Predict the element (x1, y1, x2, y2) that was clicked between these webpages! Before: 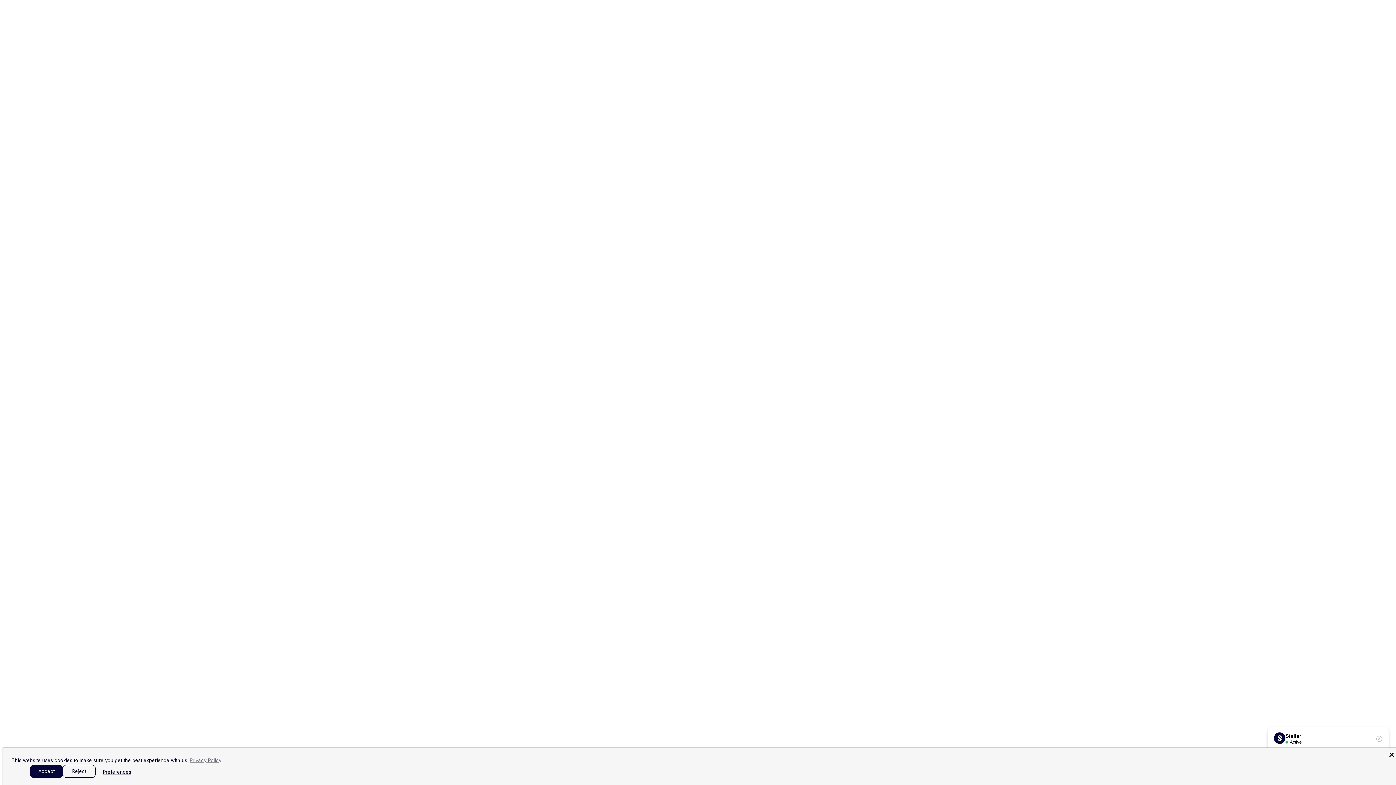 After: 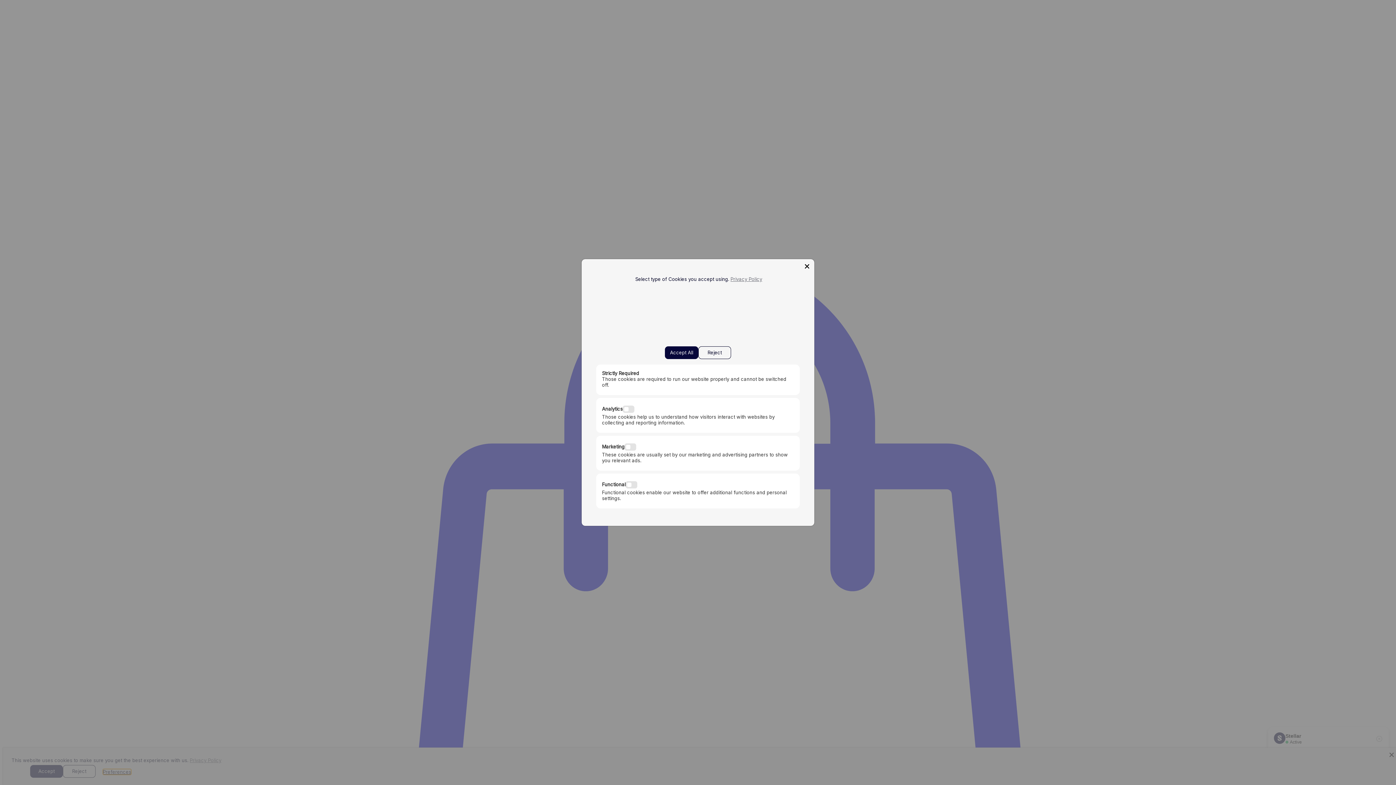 Action: label: Preferences bbox: (102, 769, 131, 775)